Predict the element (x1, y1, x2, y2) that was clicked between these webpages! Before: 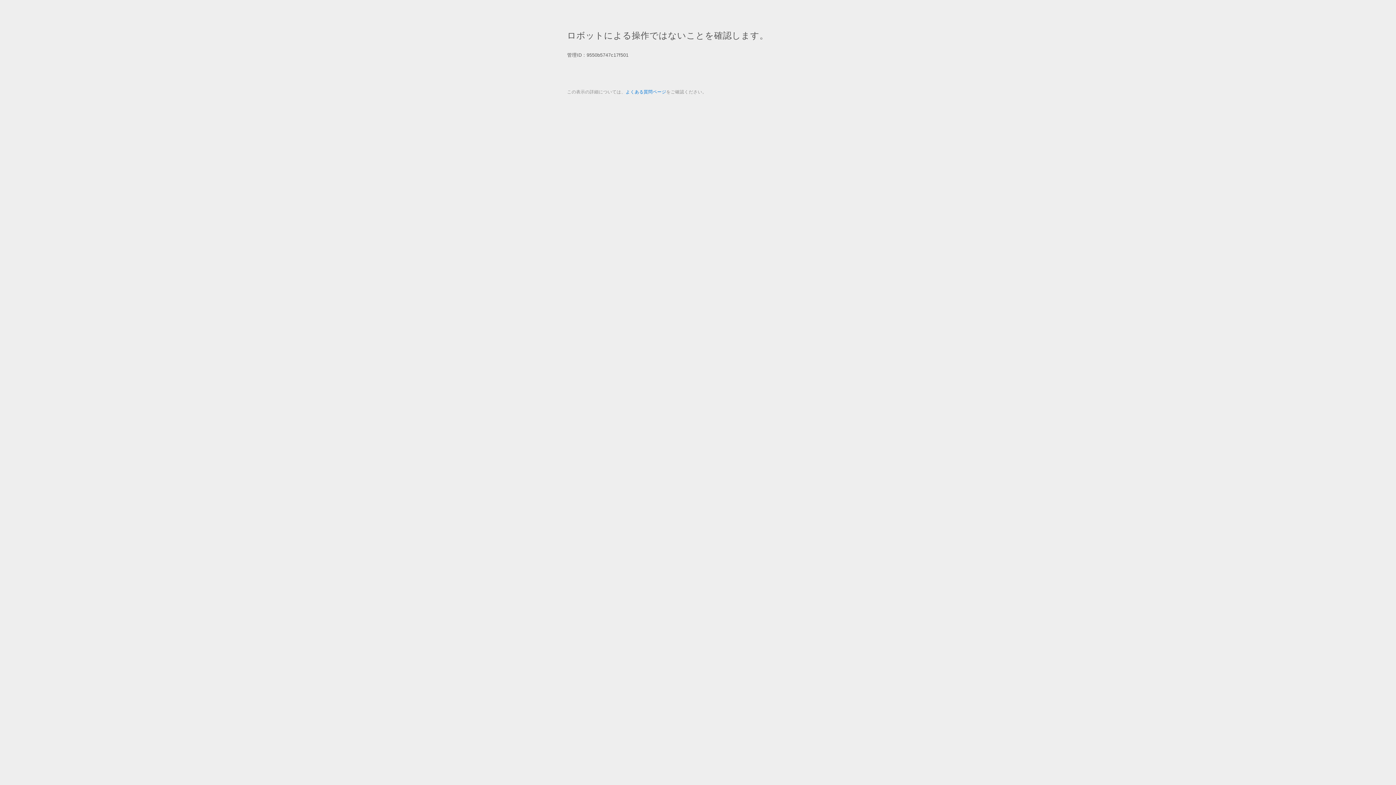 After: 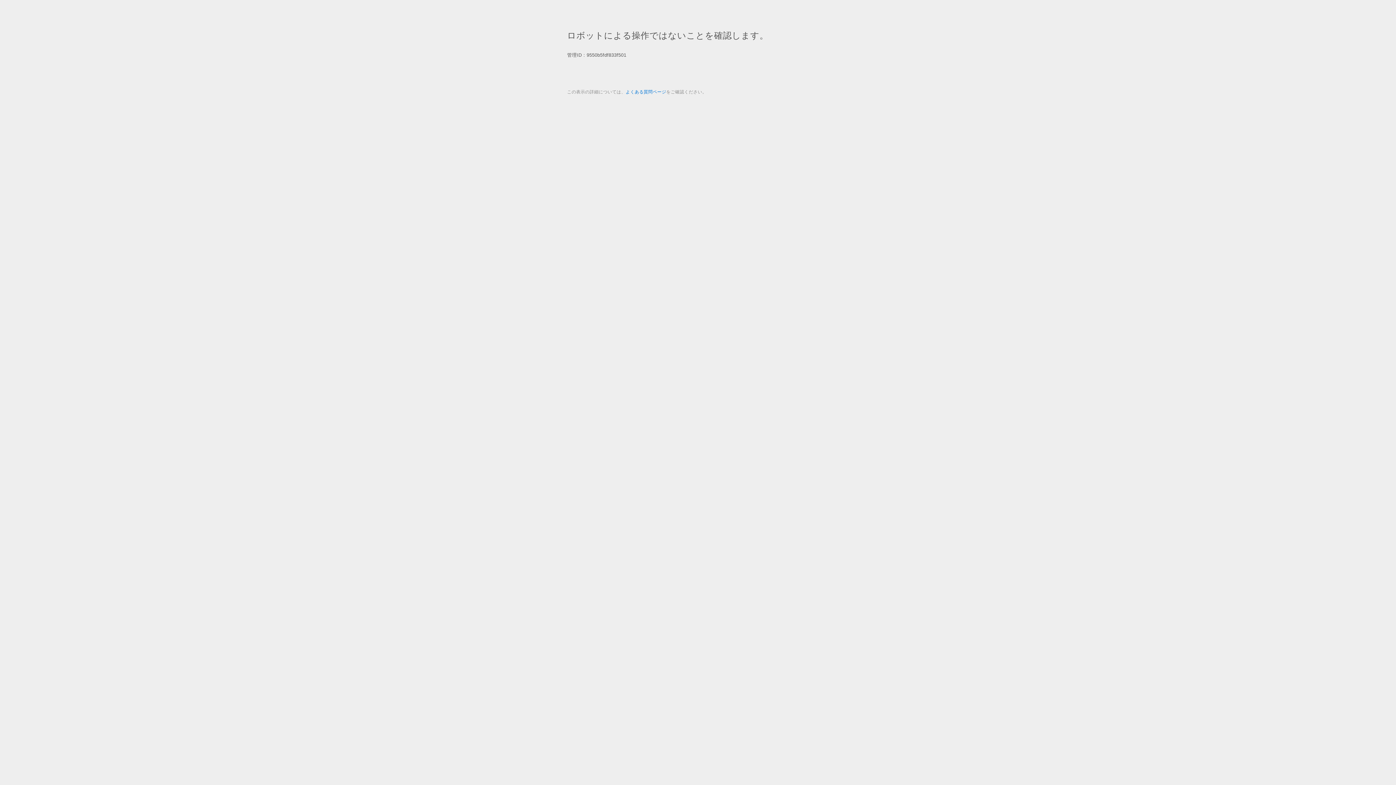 Action: bbox: (625, 89, 666, 94) label: よくある質問ページ